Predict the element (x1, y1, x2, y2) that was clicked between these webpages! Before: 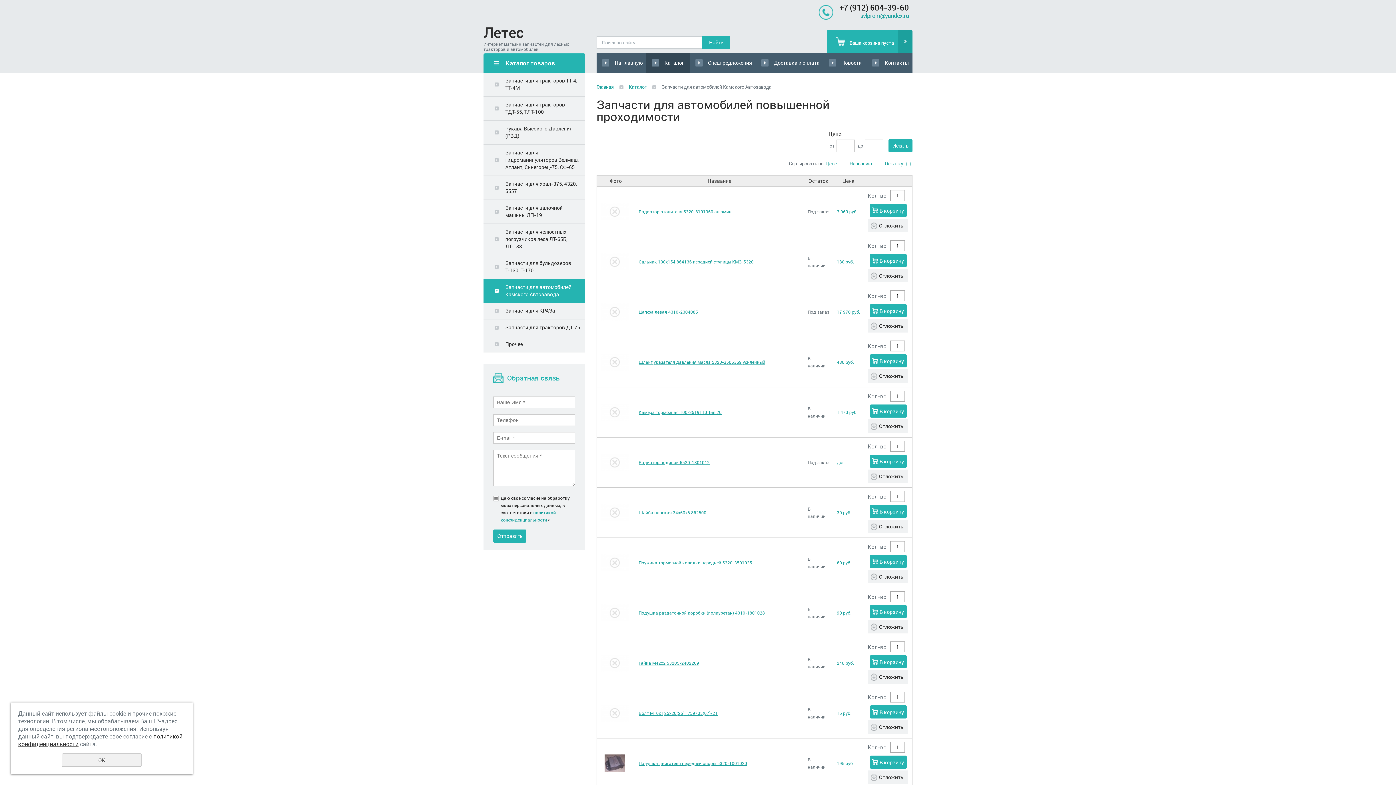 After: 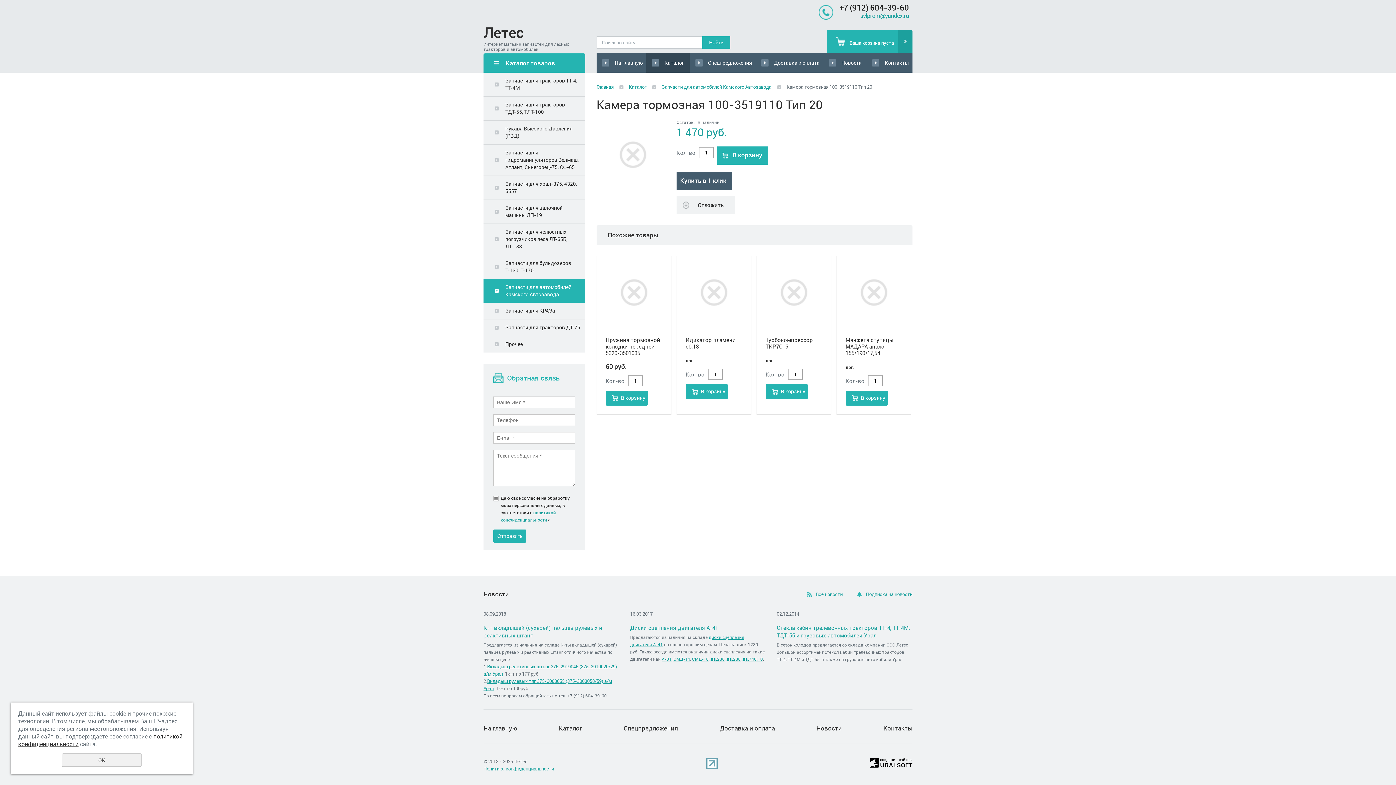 Action: bbox: (638, 409, 721, 415) label: Камера тормозная 100-3519110 Тип 20